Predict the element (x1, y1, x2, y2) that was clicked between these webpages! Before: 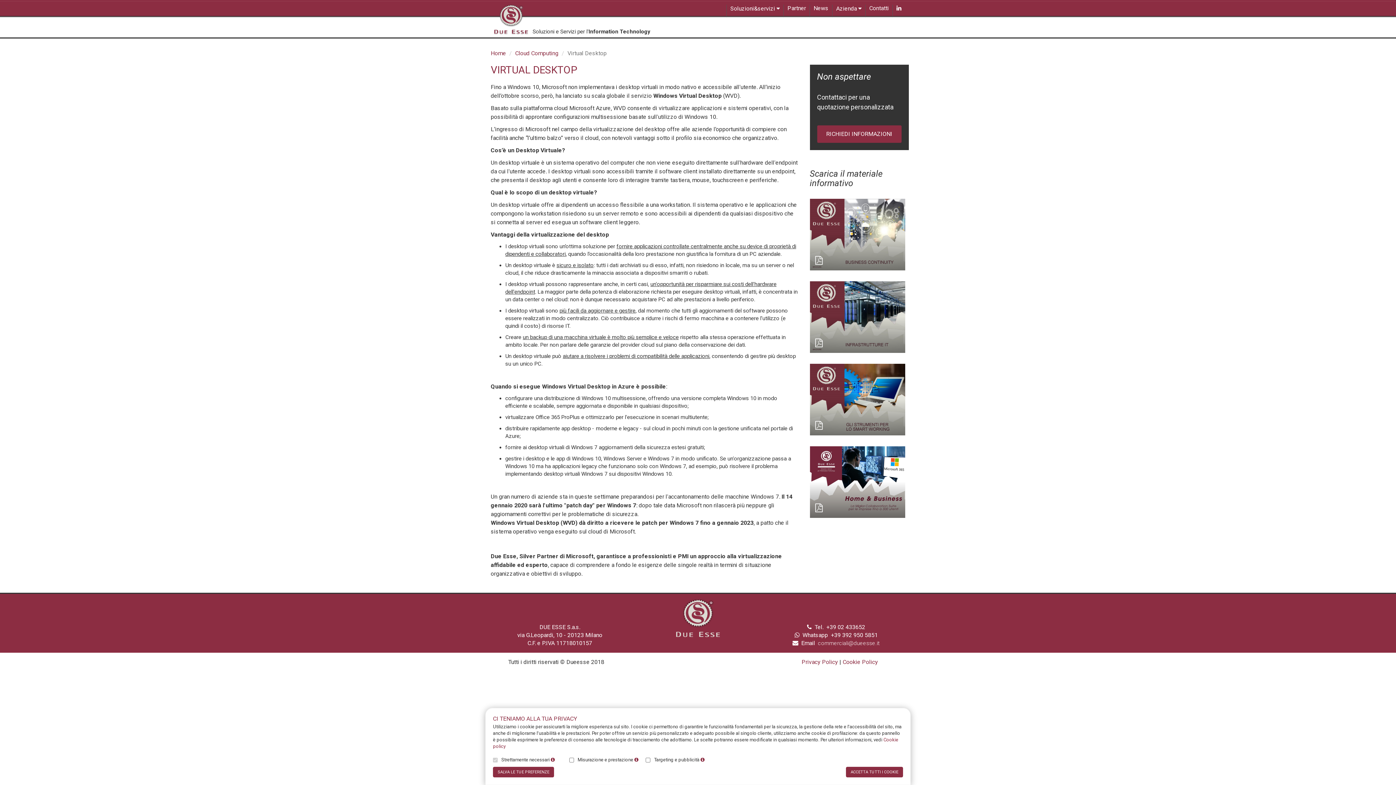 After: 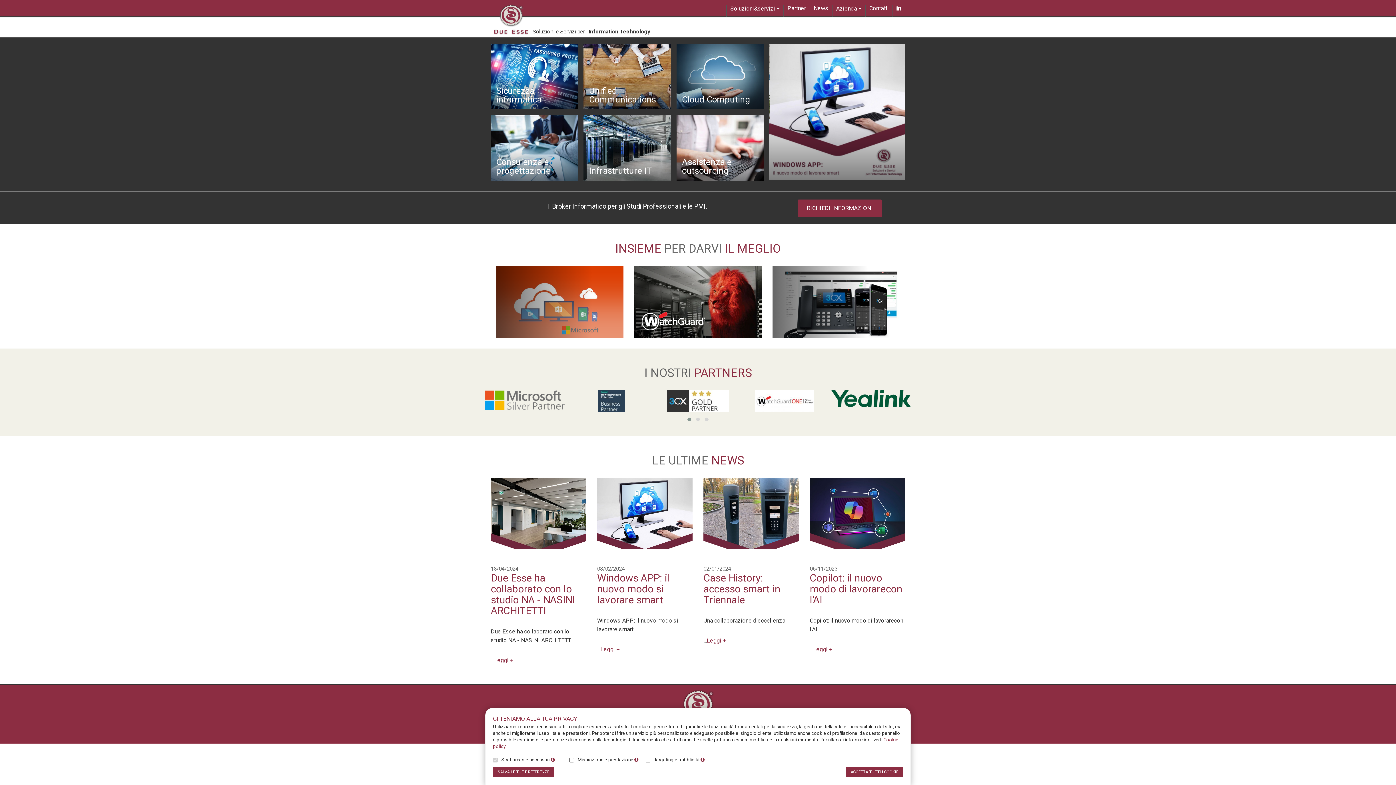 Action: bbox: (490, 49, 506, 56) label: Home